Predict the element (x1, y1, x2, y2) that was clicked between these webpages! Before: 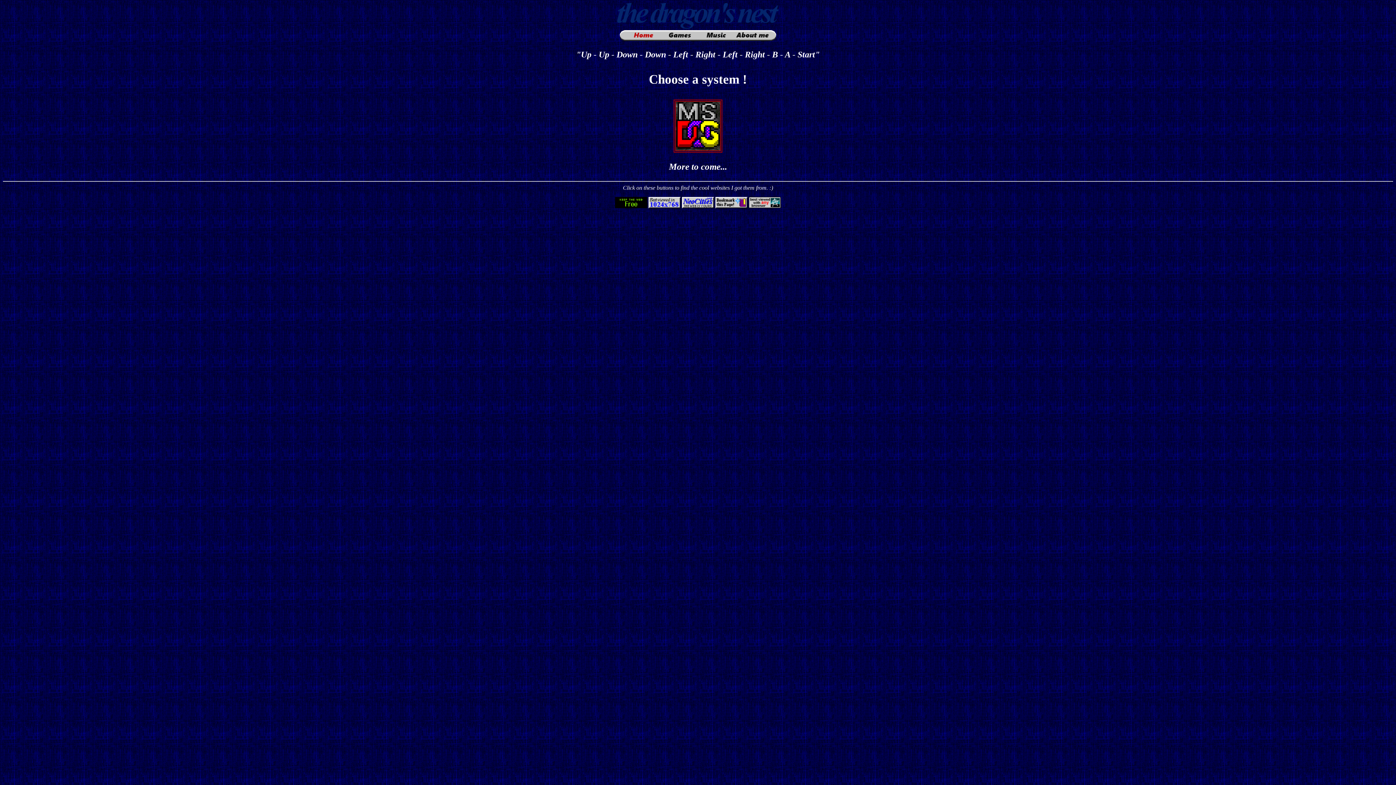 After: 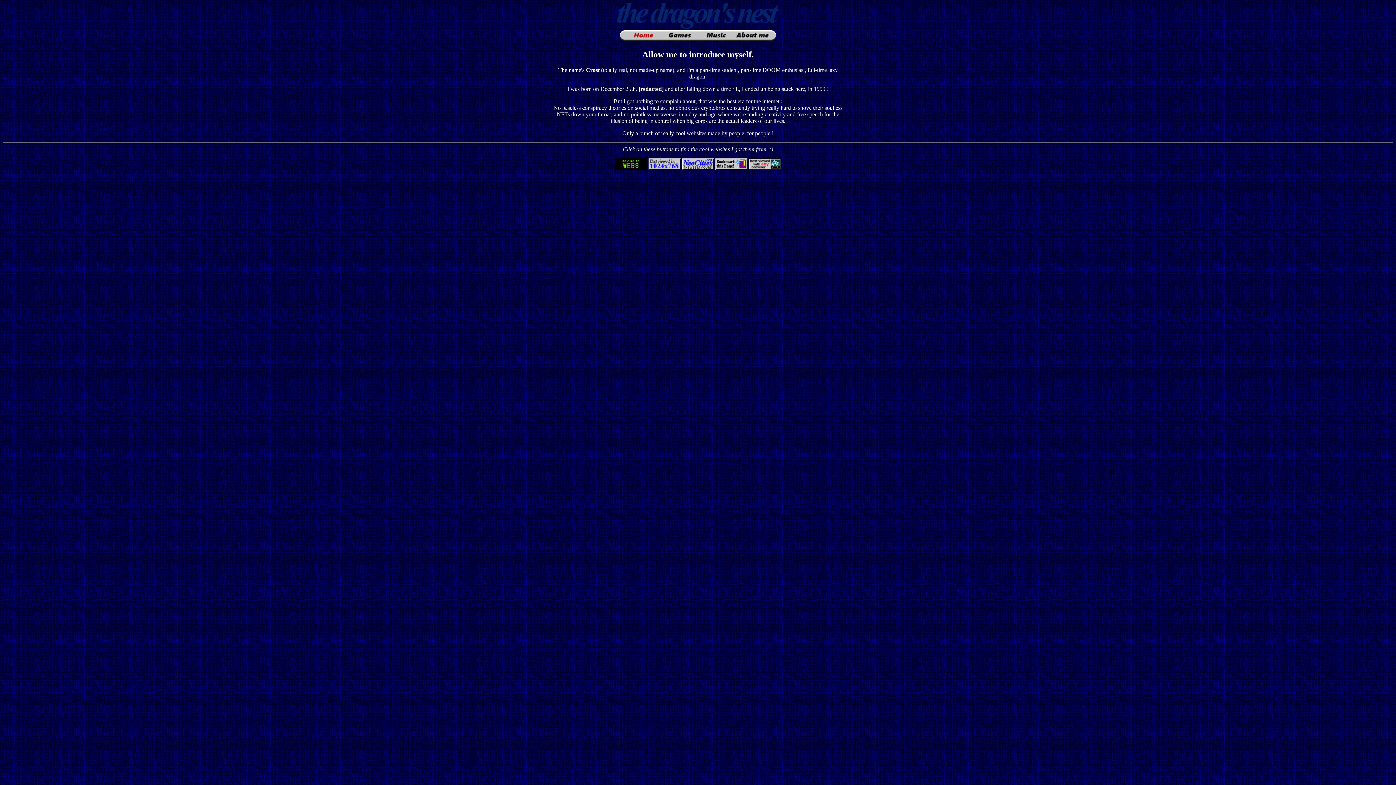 Action: bbox: (734, 36, 770, 42)